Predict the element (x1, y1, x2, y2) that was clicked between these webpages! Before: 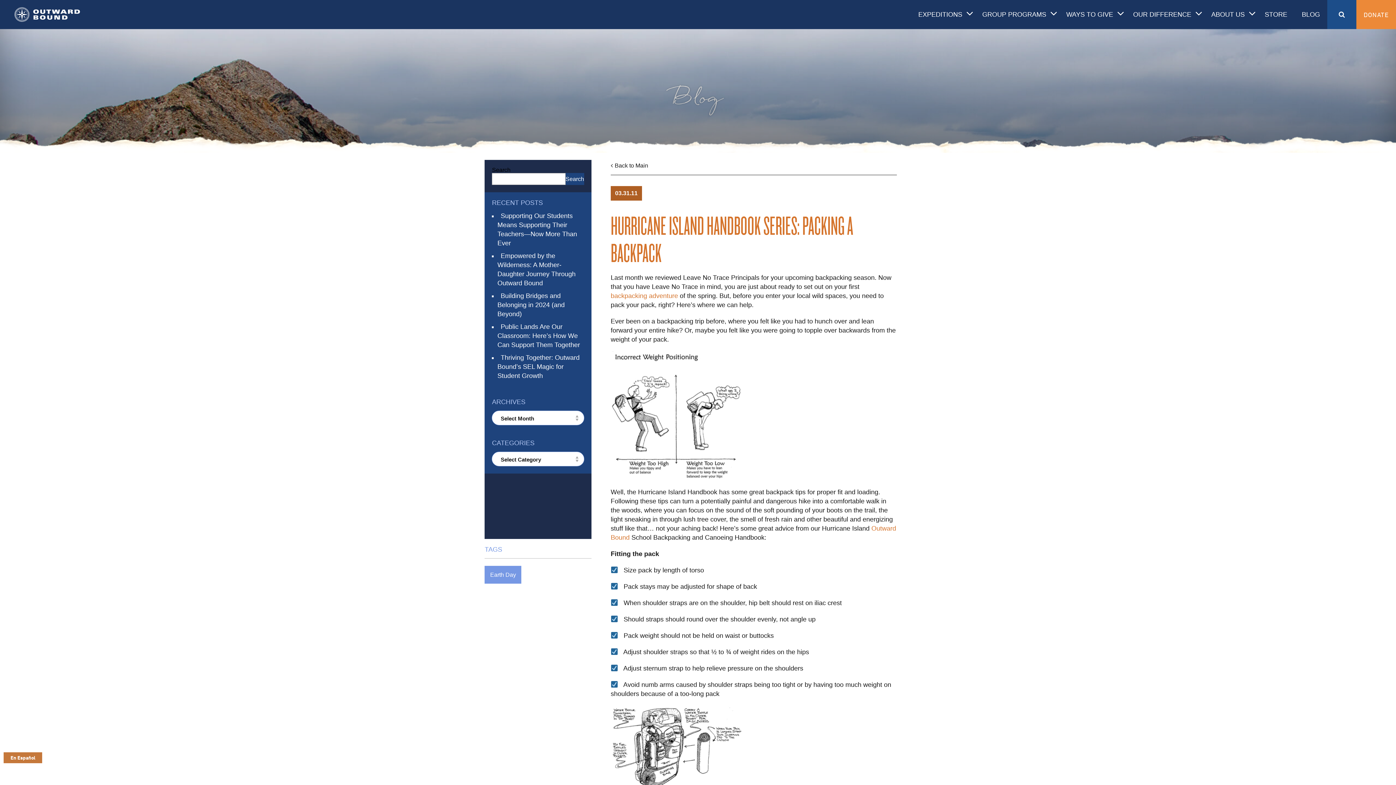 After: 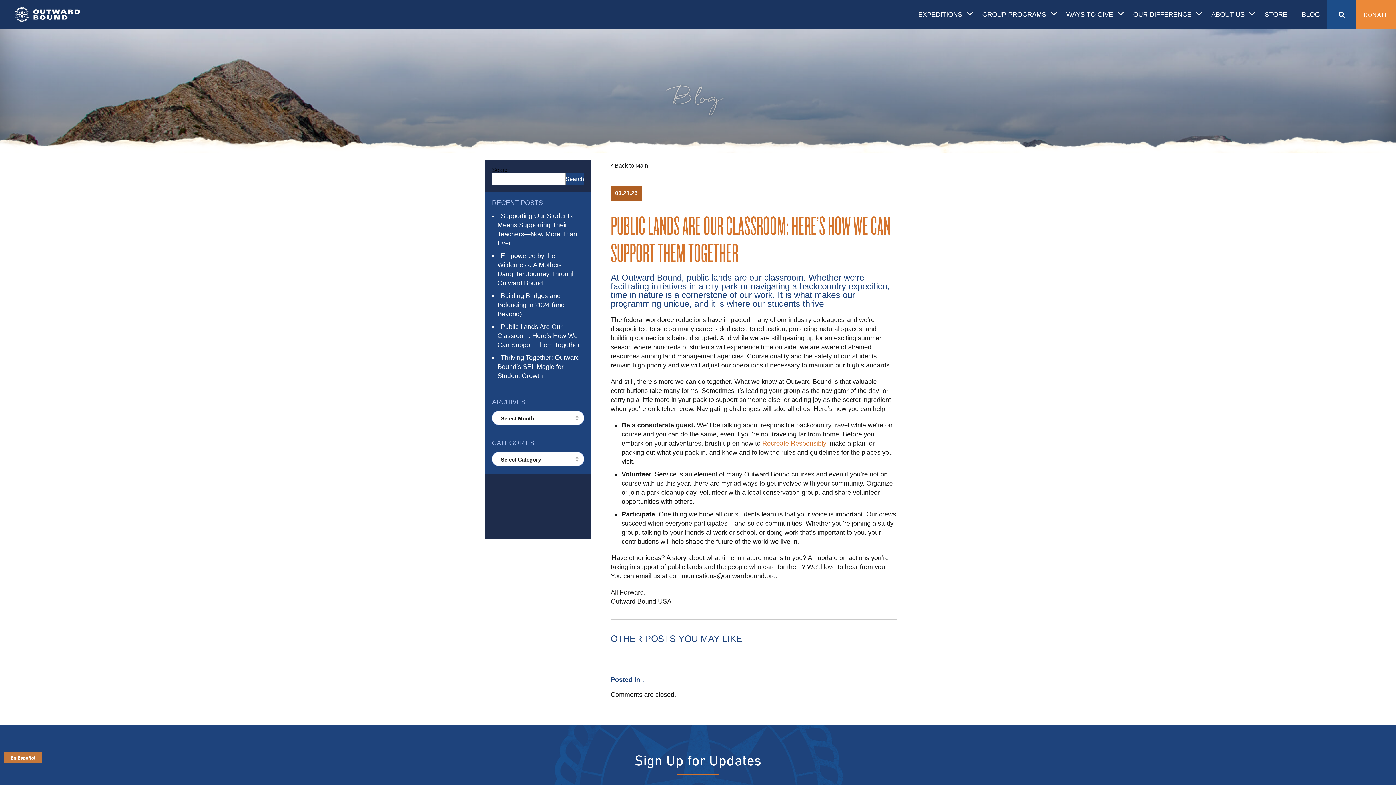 Action: label: Public Lands Are Our Classroom: Here’s How We Can Support Them Together bbox: (497, 323, 580, 348)